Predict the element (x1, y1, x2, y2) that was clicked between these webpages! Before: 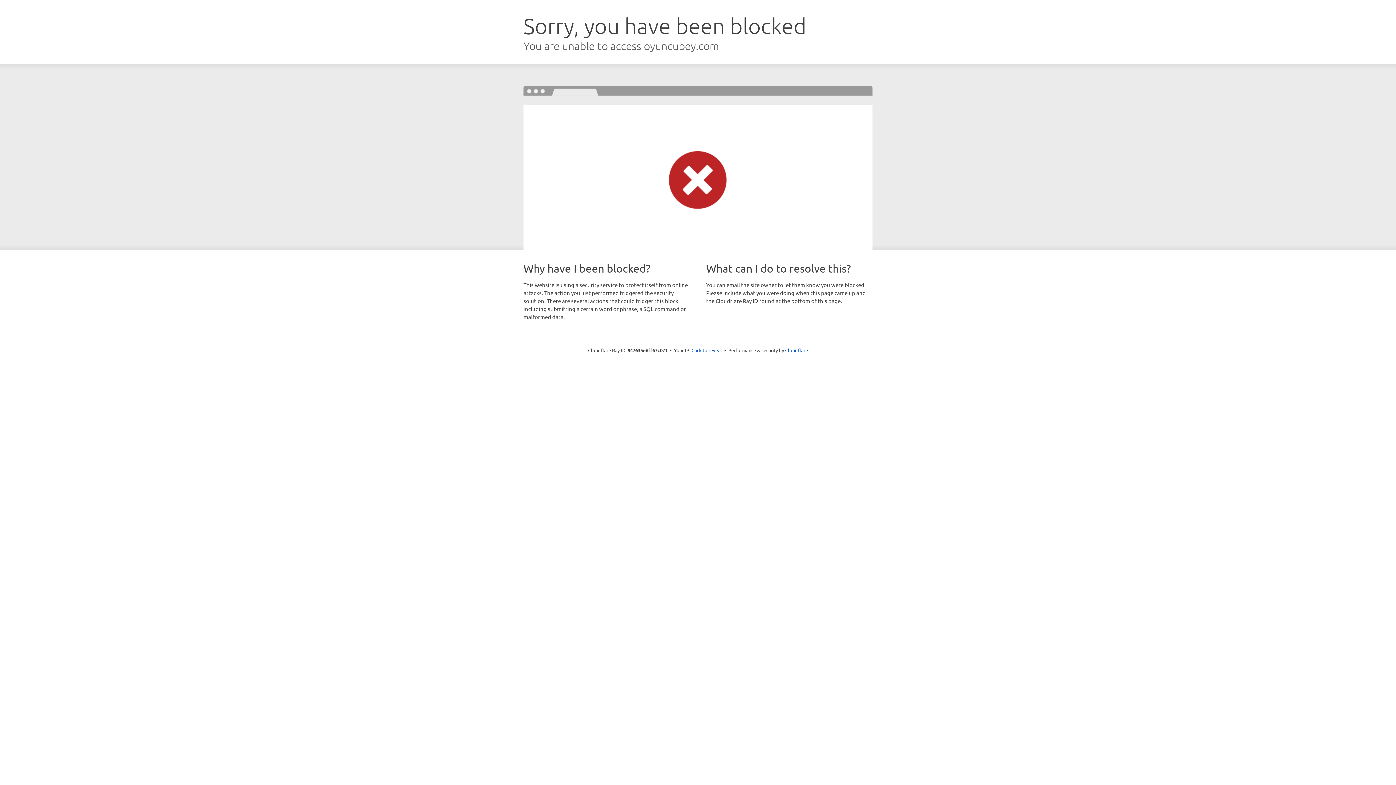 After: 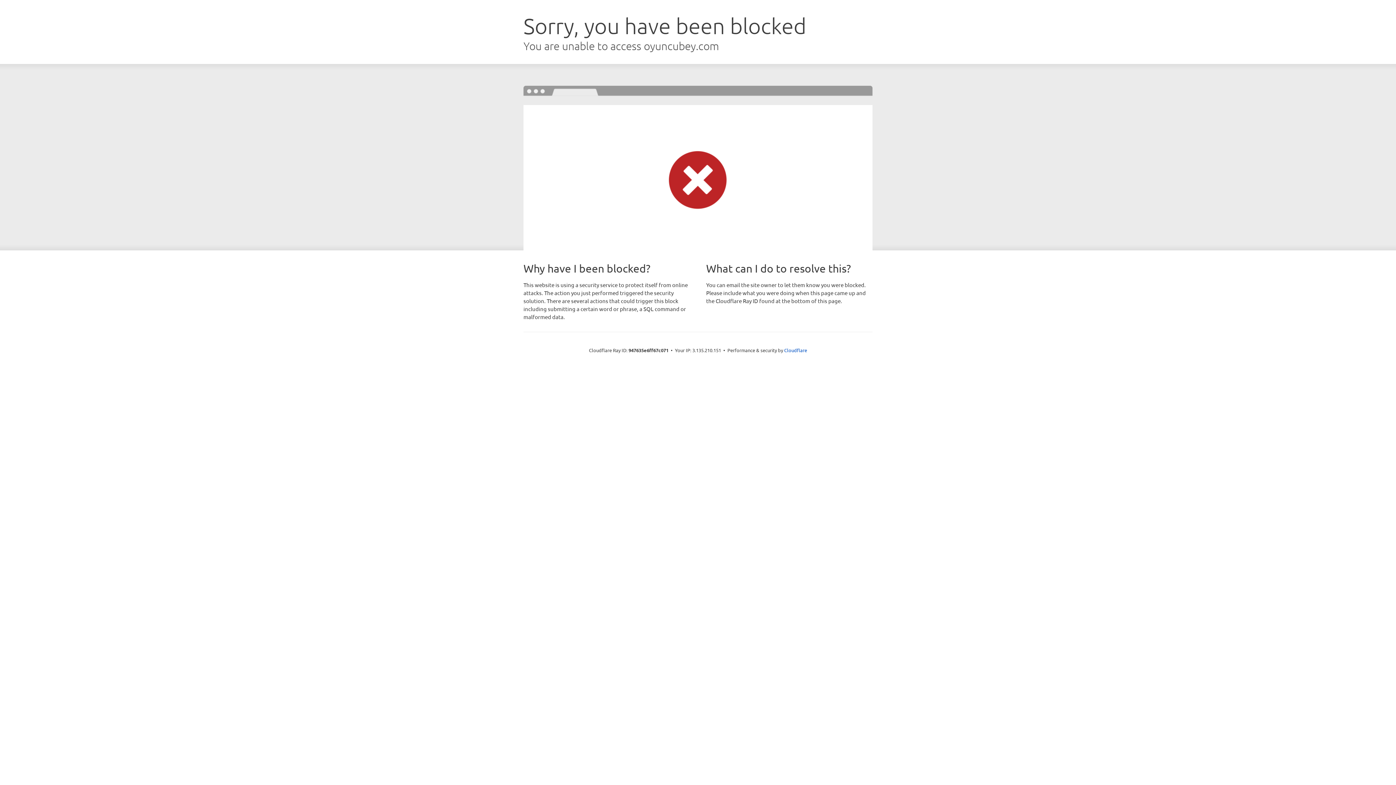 Action: bbox: (691, 346, 722, 353) label: Click to reveal